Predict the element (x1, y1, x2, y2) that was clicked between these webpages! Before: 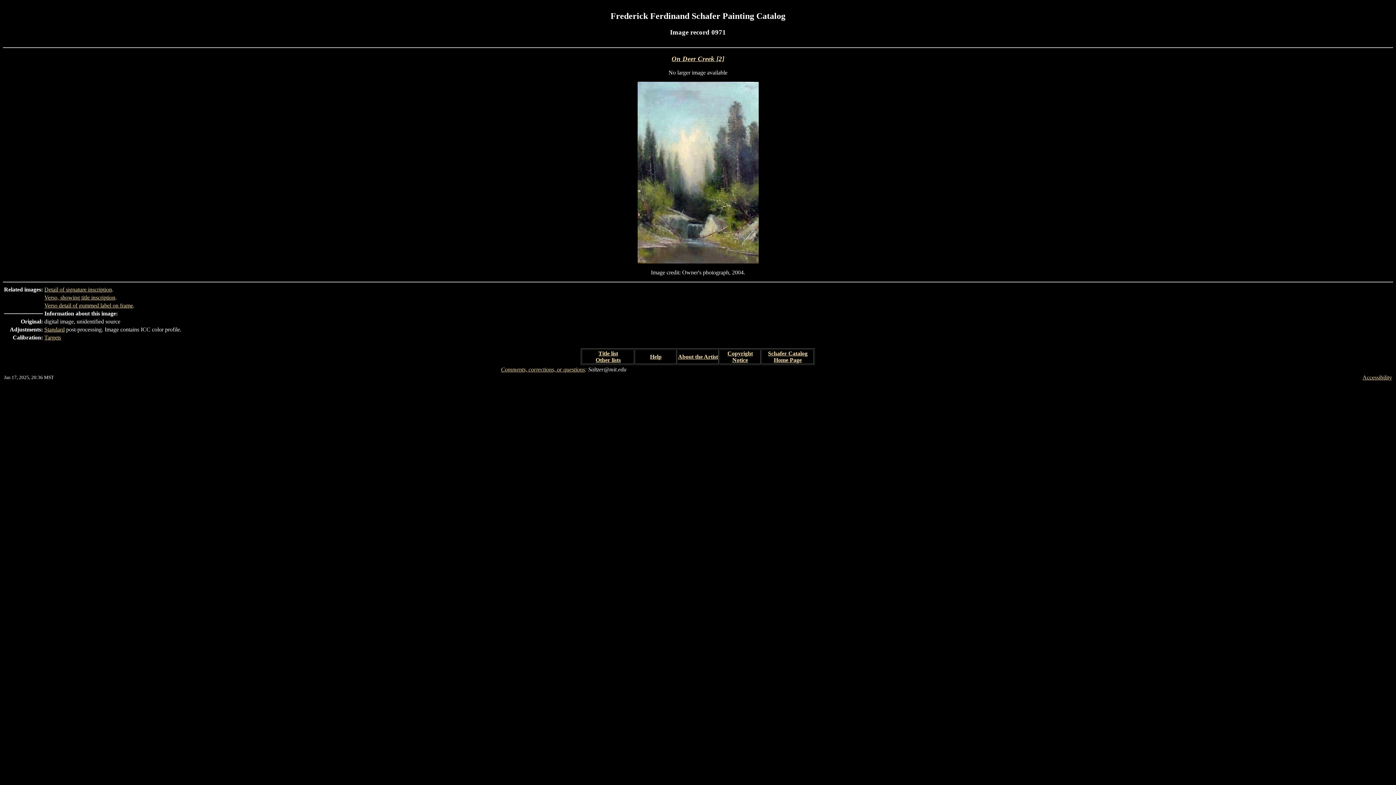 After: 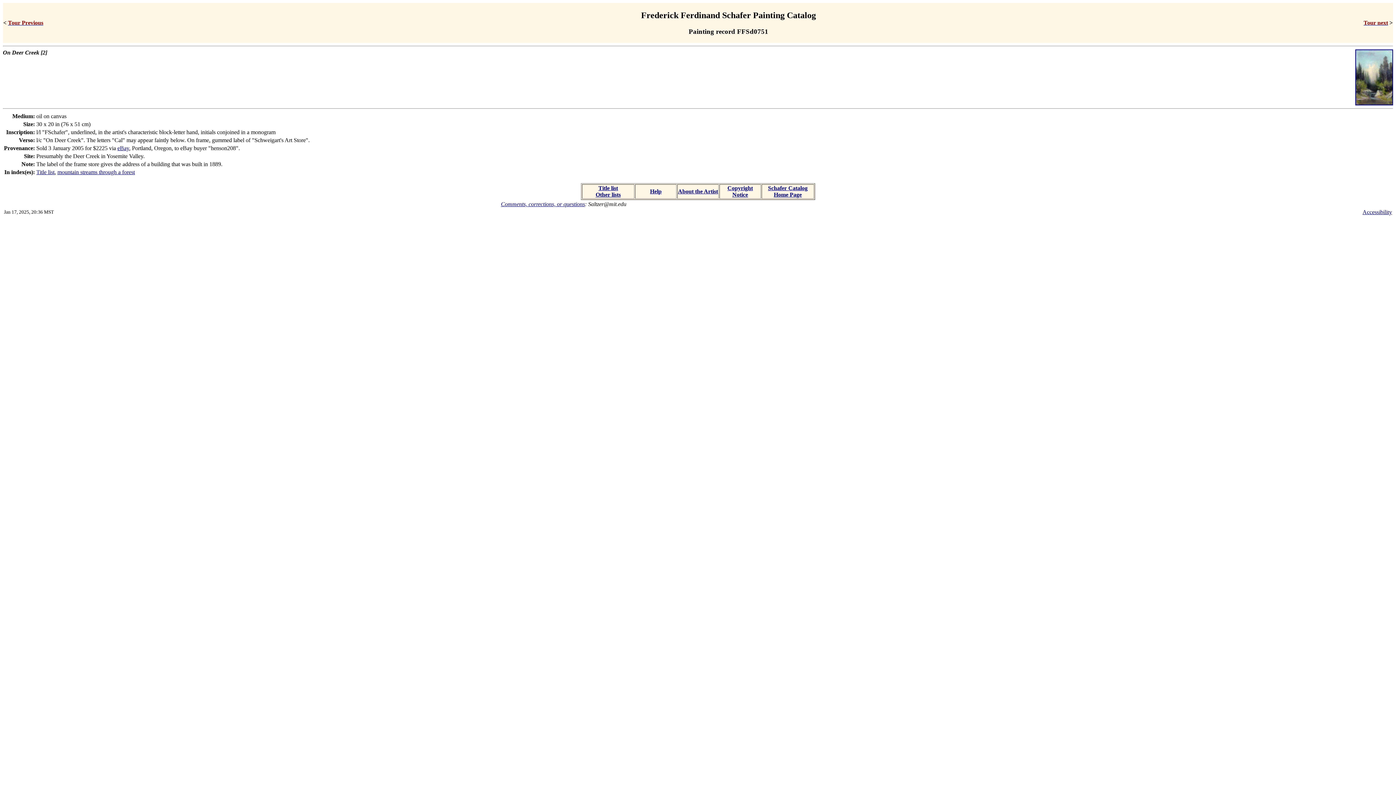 Action: label: On Deer Creek [2] bbox: (671, 54, 724, 62)